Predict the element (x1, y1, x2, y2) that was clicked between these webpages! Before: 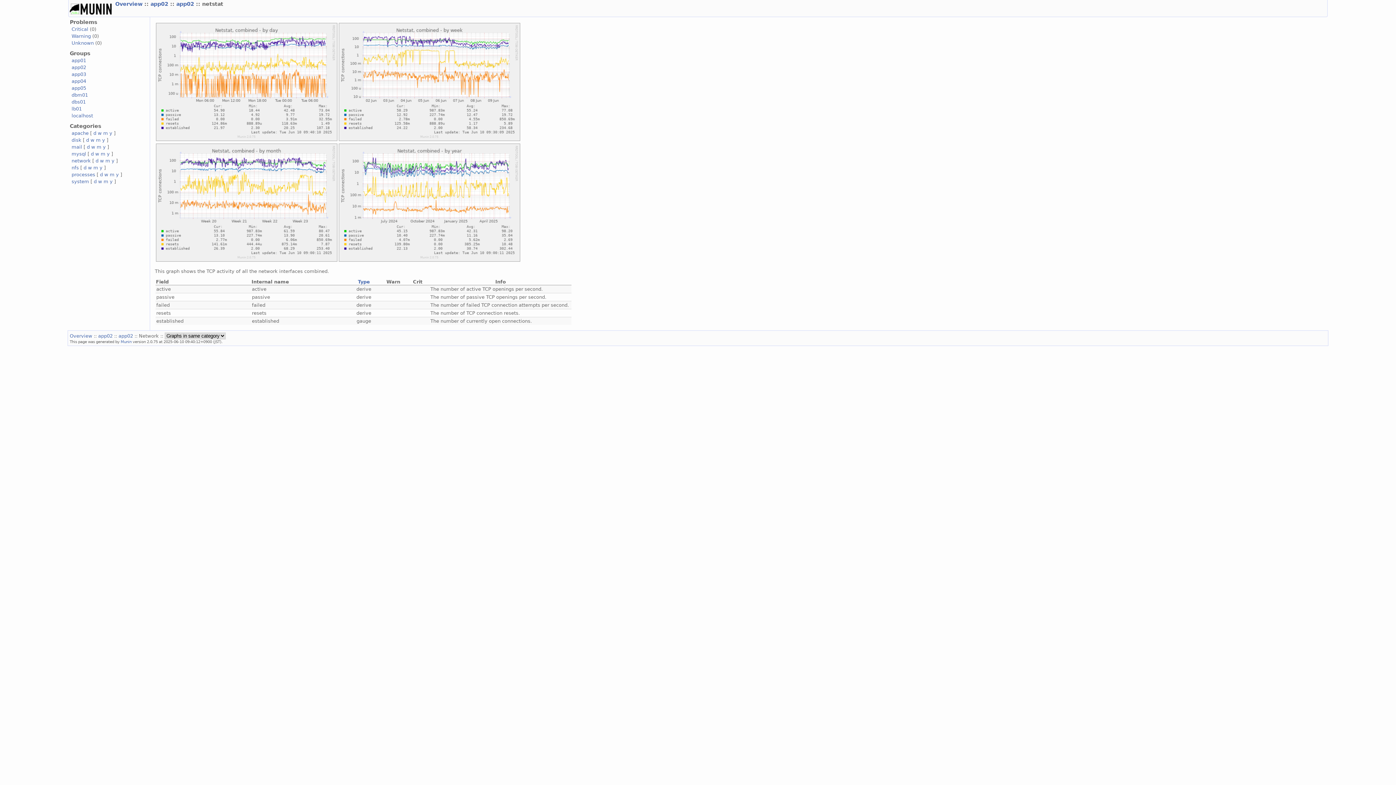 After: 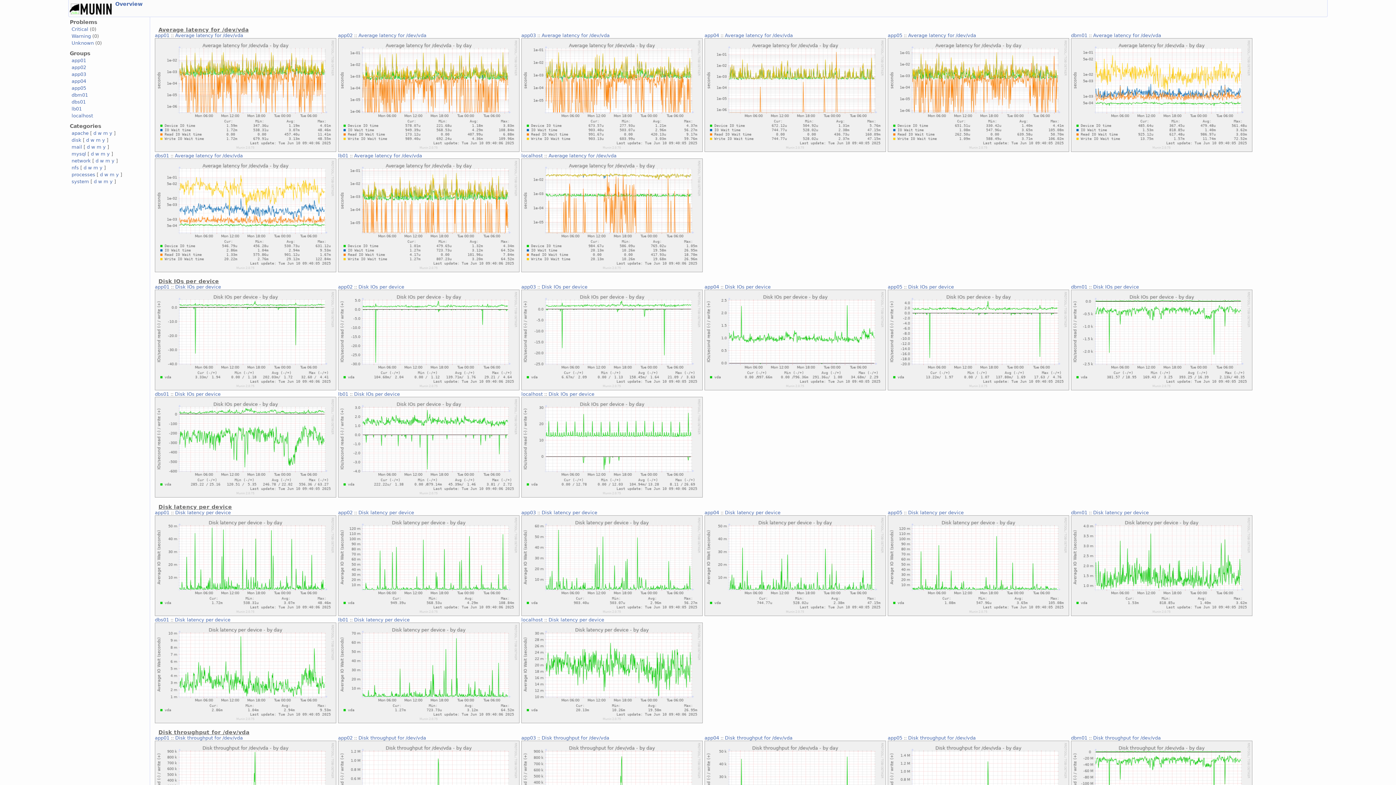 Action: bbox: (86, 137, 89, 142) label: d